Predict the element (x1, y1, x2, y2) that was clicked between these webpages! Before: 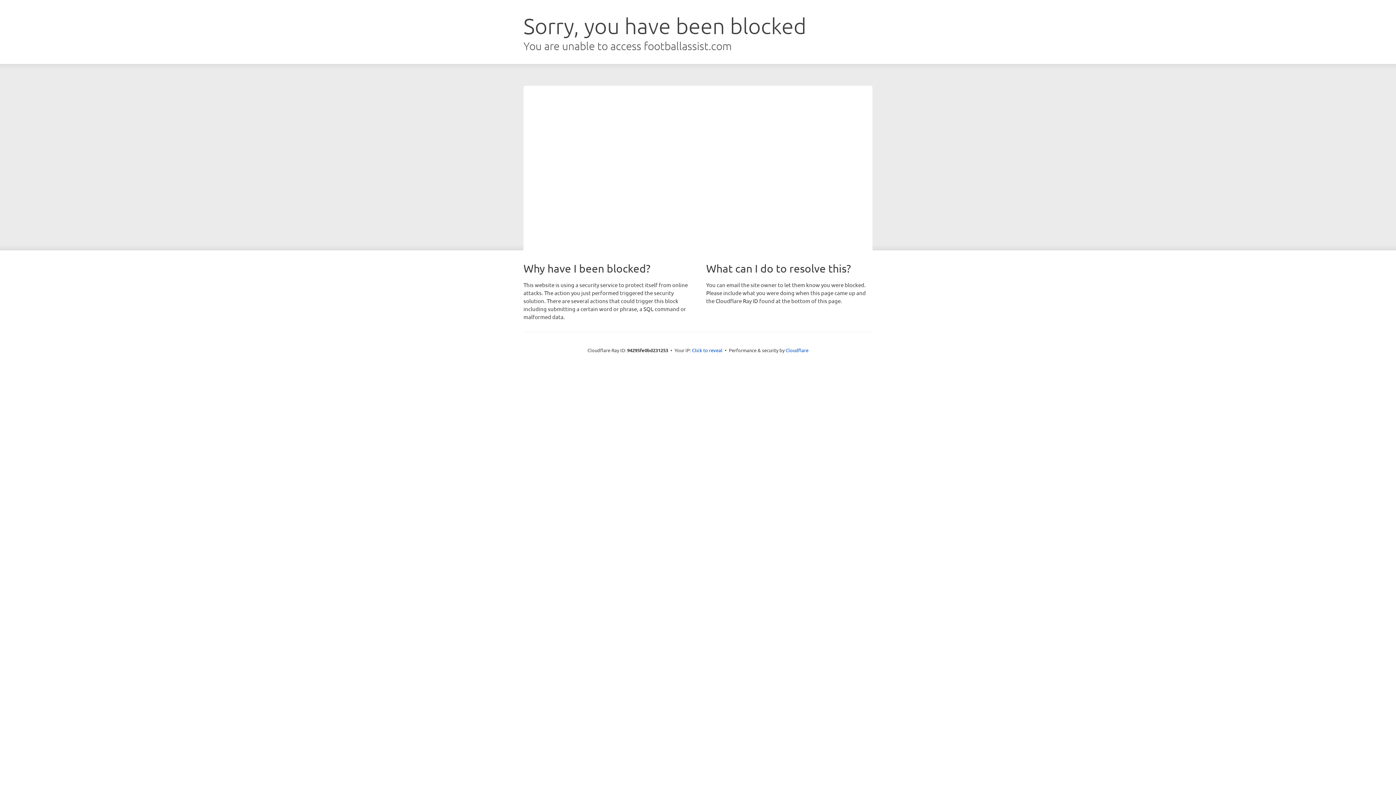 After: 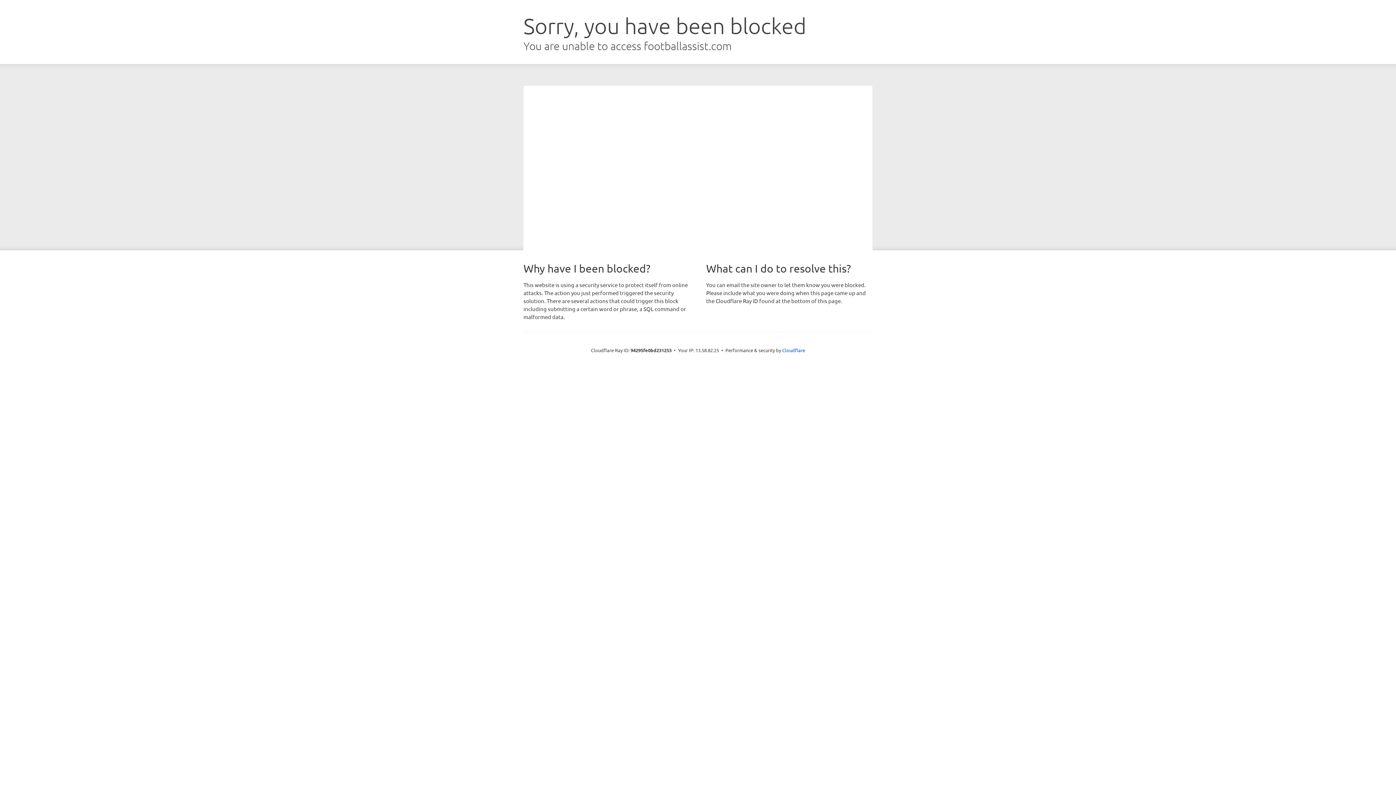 Action: label: Click to reveal bbox: (692, 346, 722, 353)